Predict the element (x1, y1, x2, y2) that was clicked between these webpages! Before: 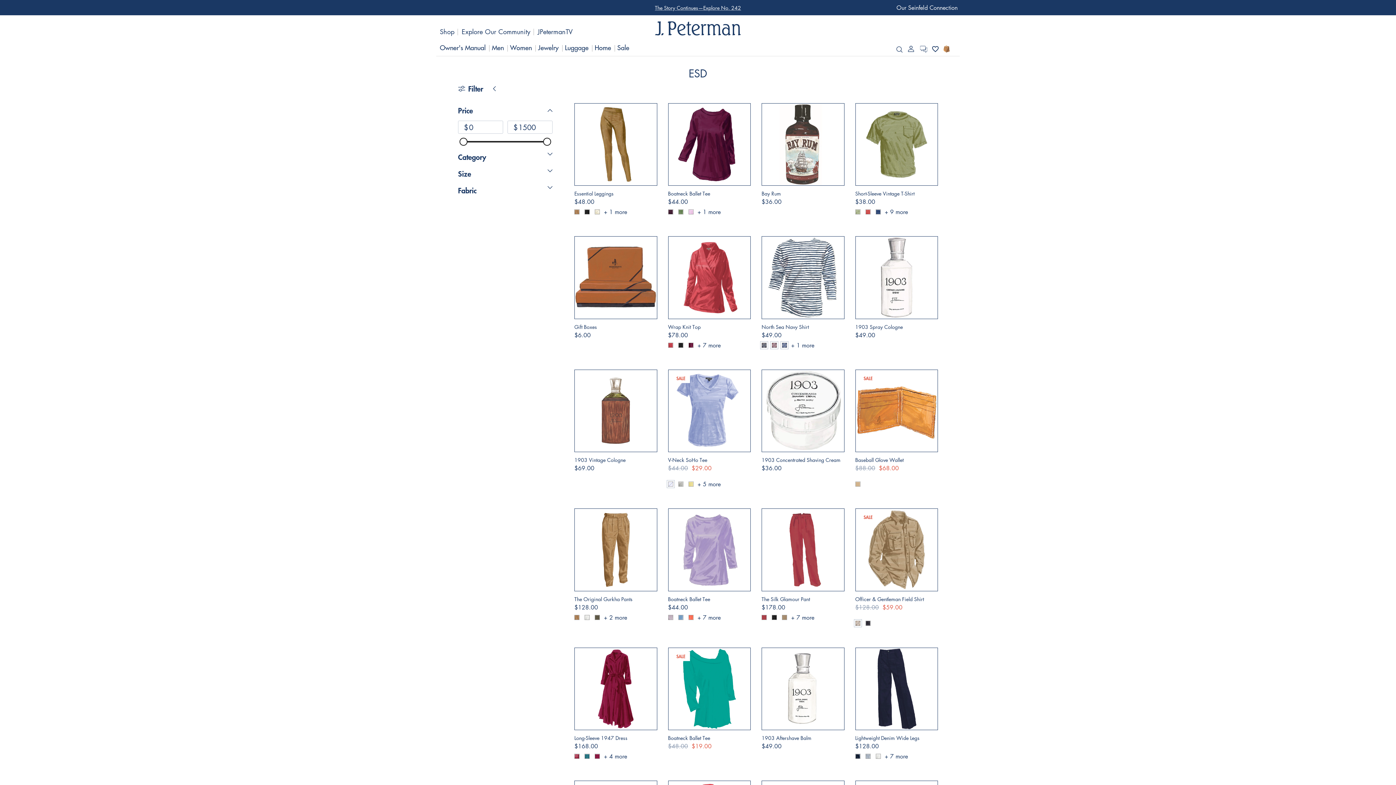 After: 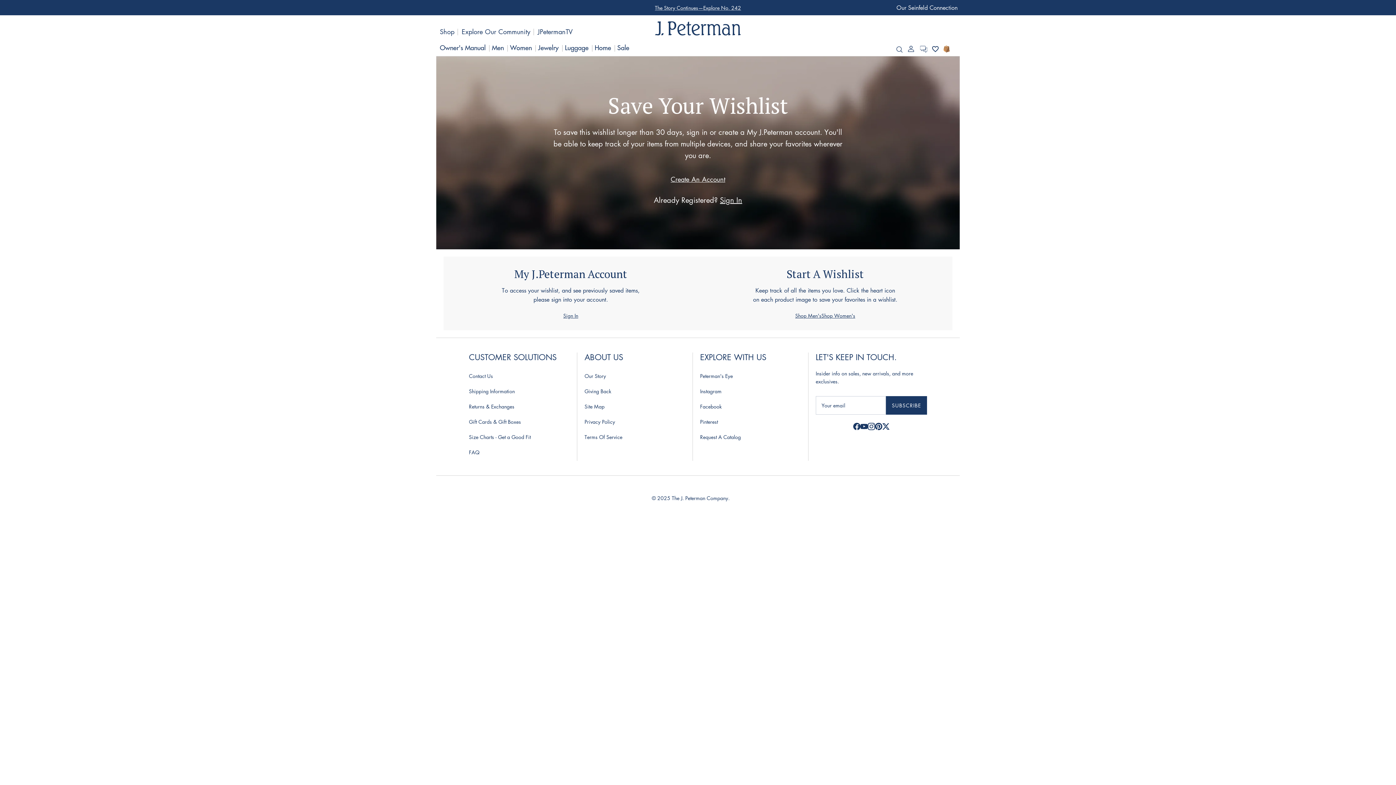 Action: bbox: (931, 45, 938, 53)